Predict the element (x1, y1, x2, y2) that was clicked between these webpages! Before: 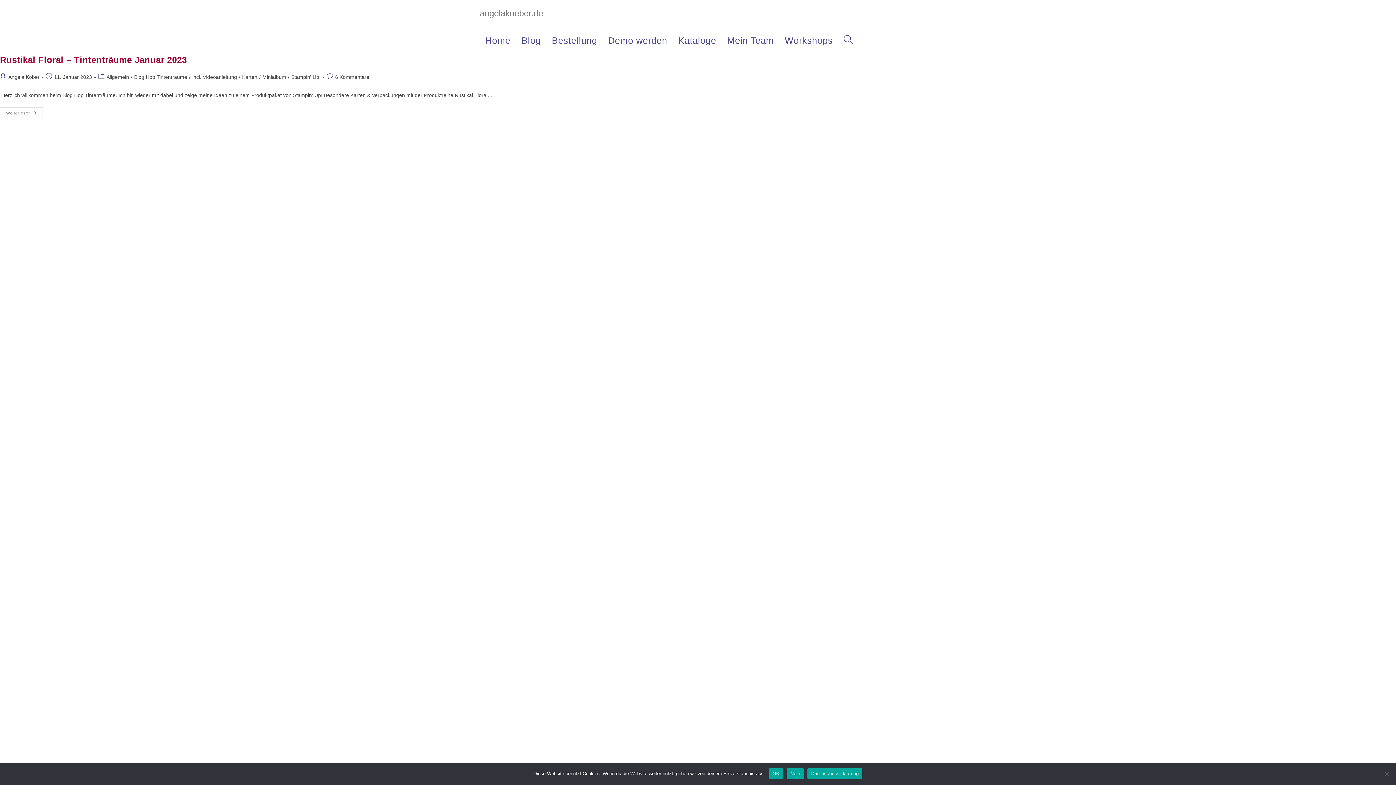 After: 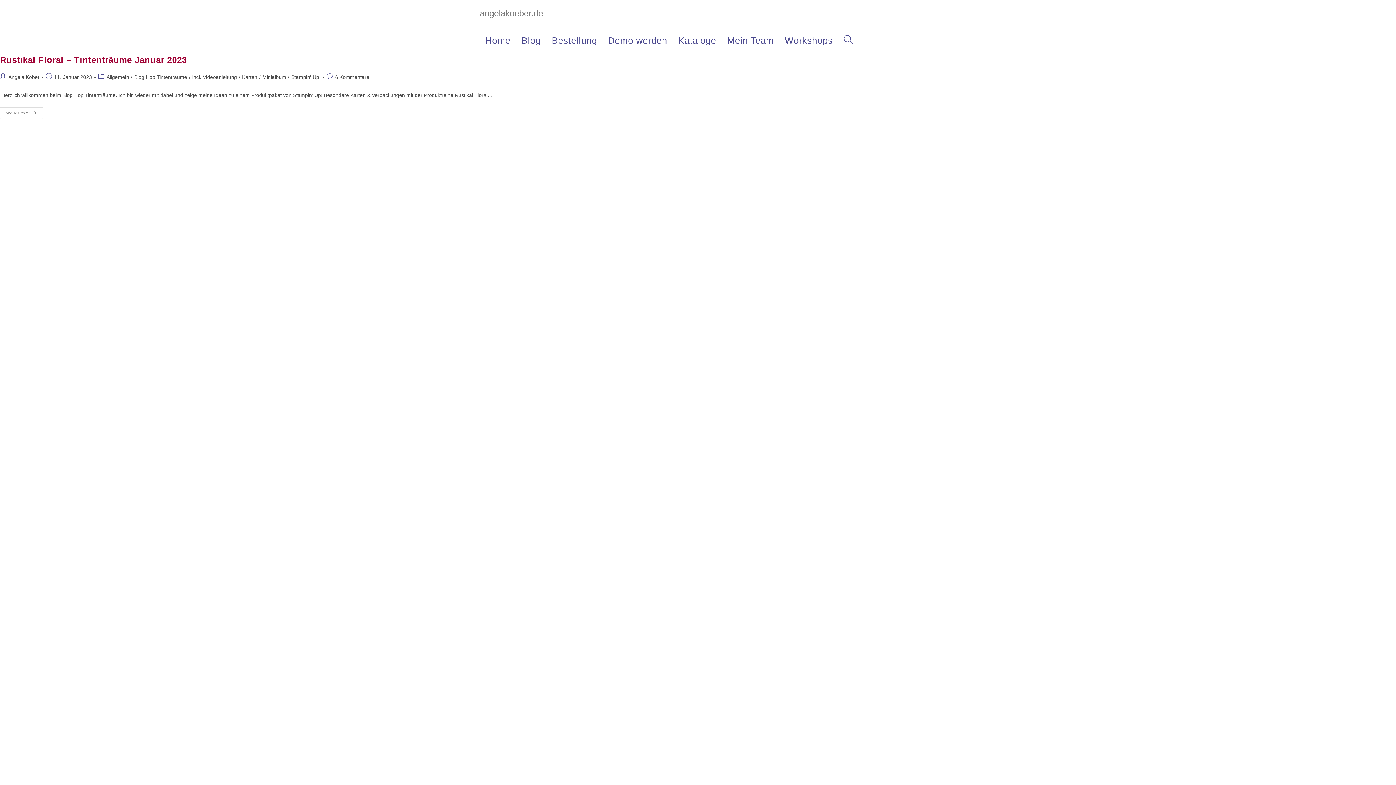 Action: bbox: (838, 26, 858, 53) label: Website-Suche umschalten